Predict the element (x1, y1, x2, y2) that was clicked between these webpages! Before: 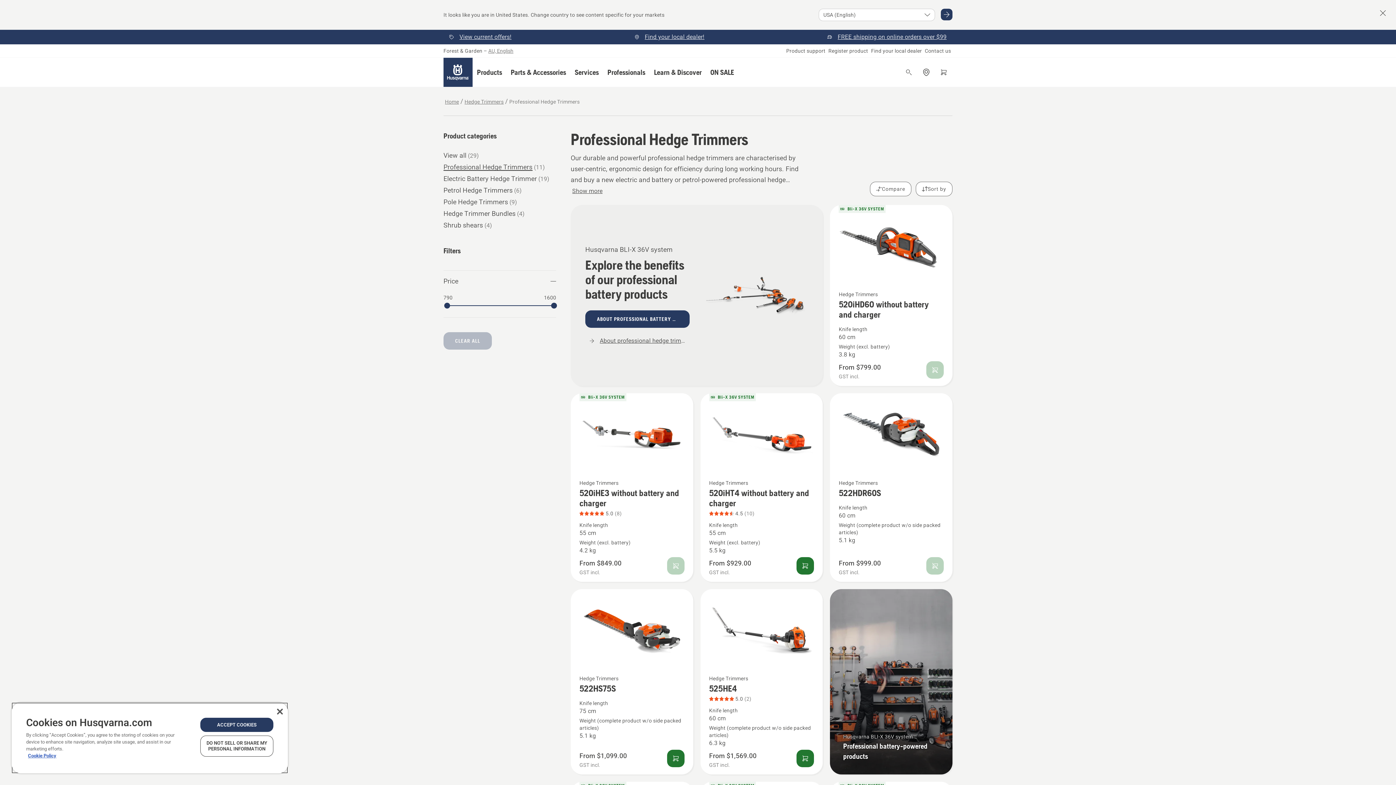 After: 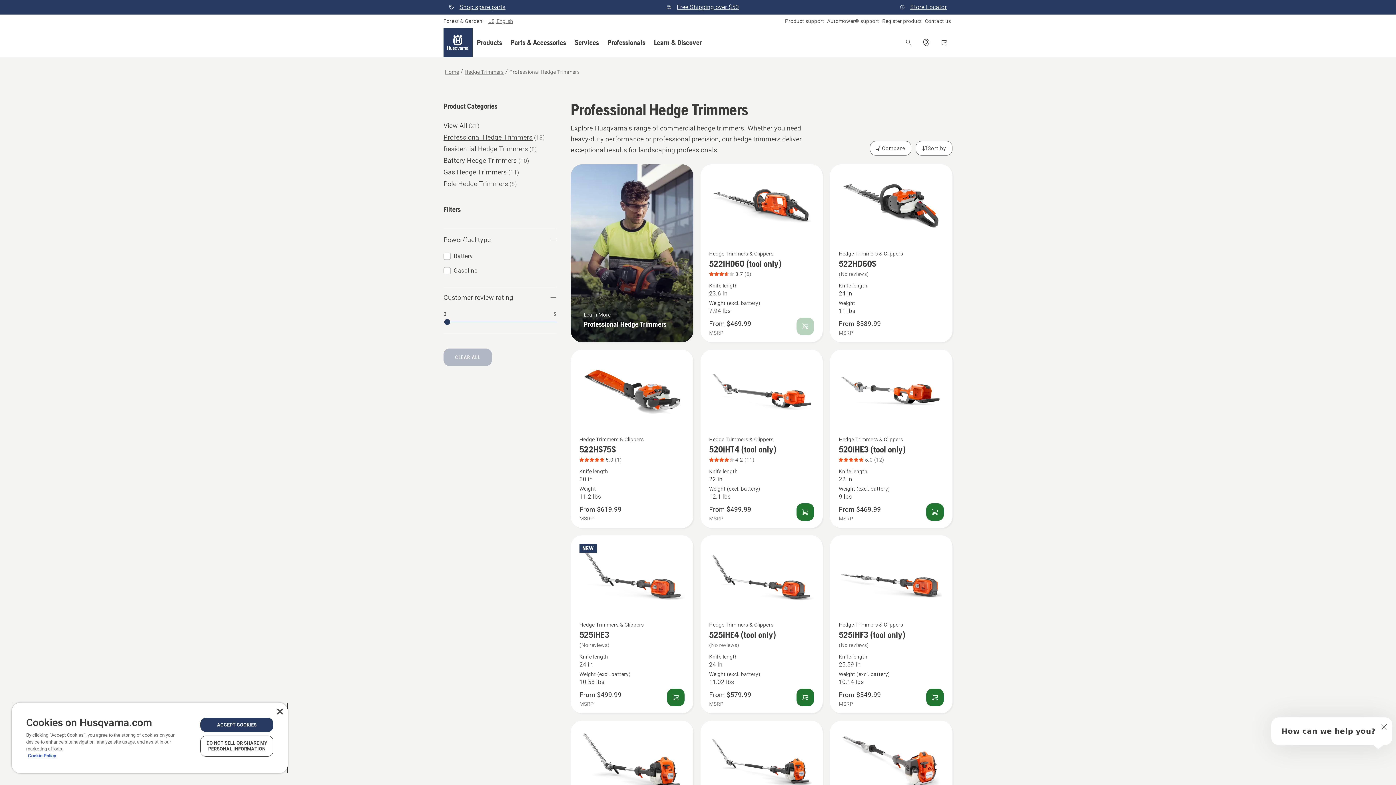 Action: bbox: (941, 8, 952, 20)